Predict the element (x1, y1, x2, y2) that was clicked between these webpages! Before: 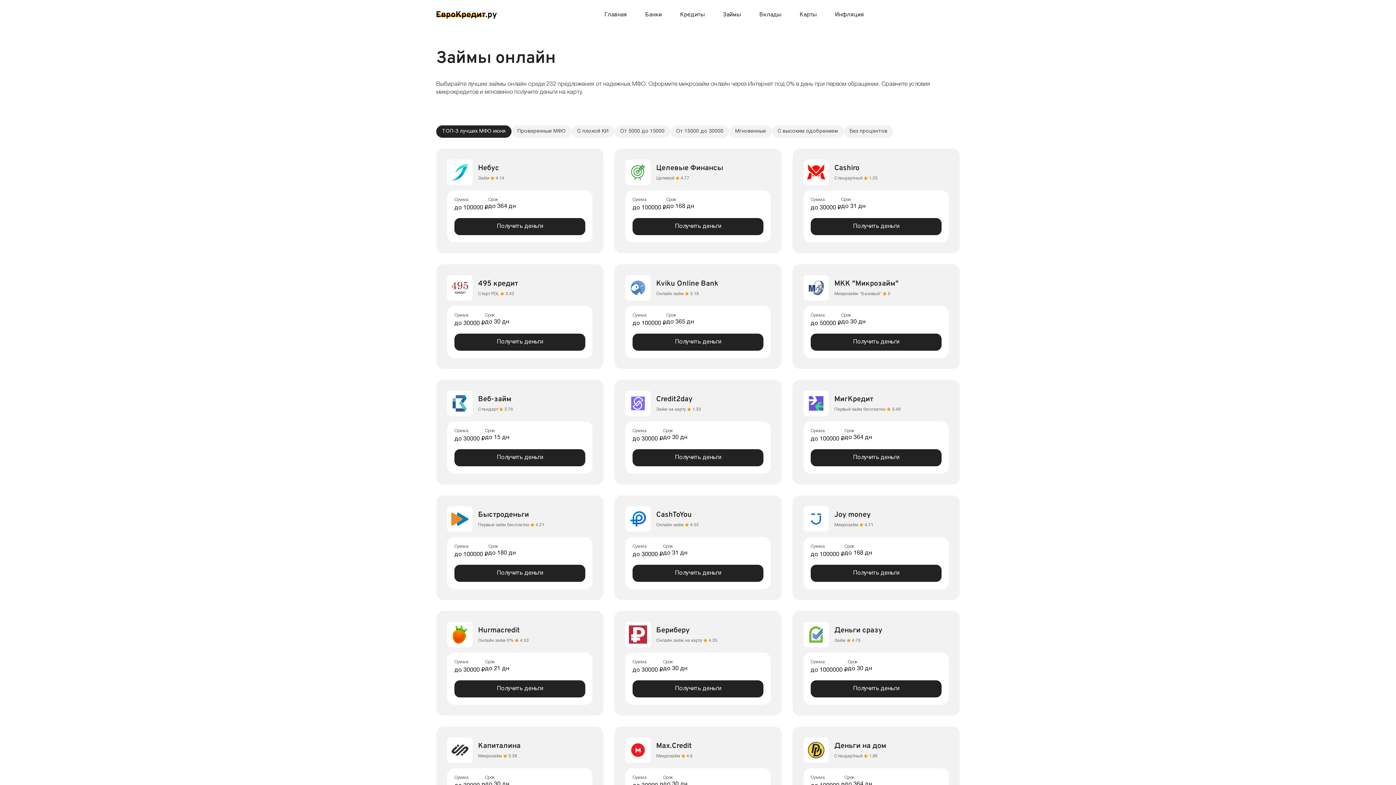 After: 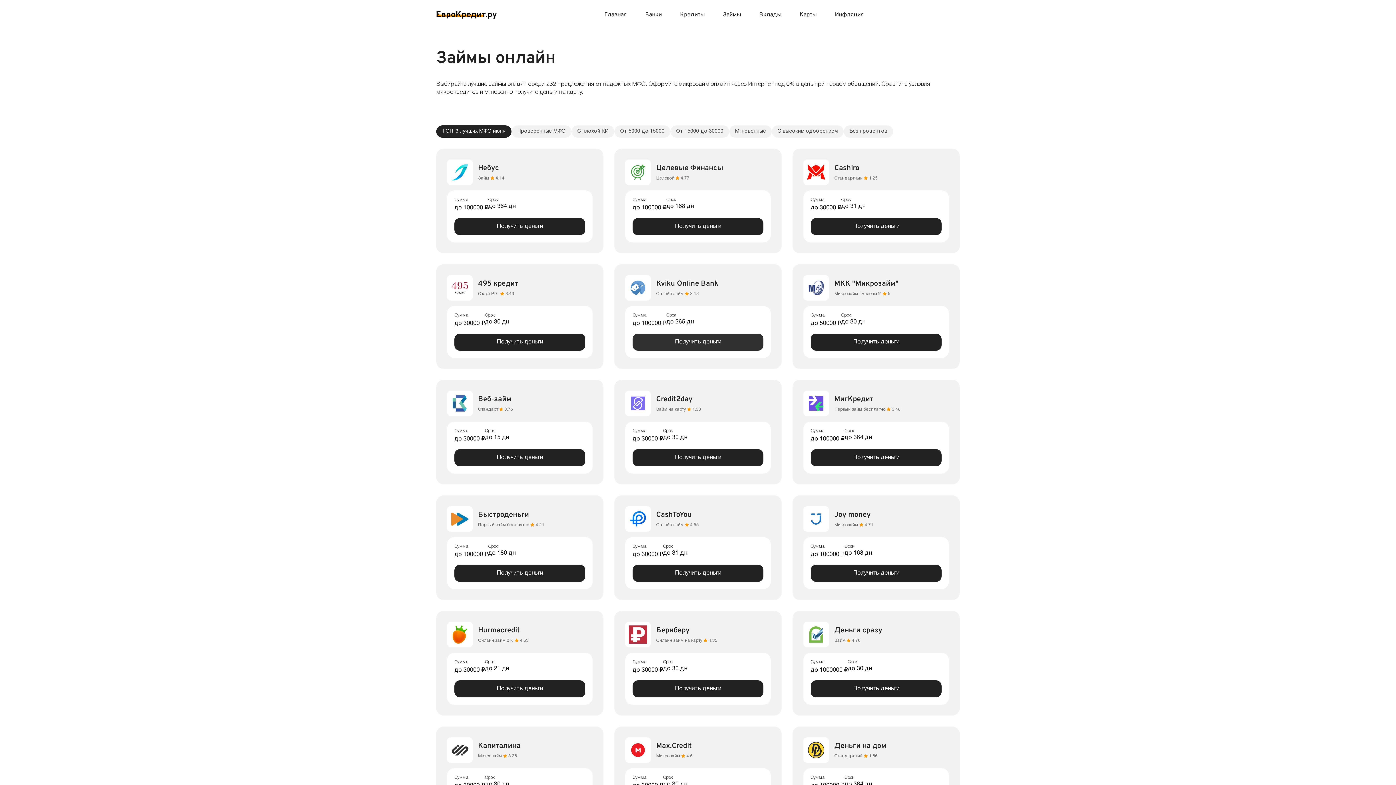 Action: label: Получить деньги bbox: (632, 333, 763, 350)